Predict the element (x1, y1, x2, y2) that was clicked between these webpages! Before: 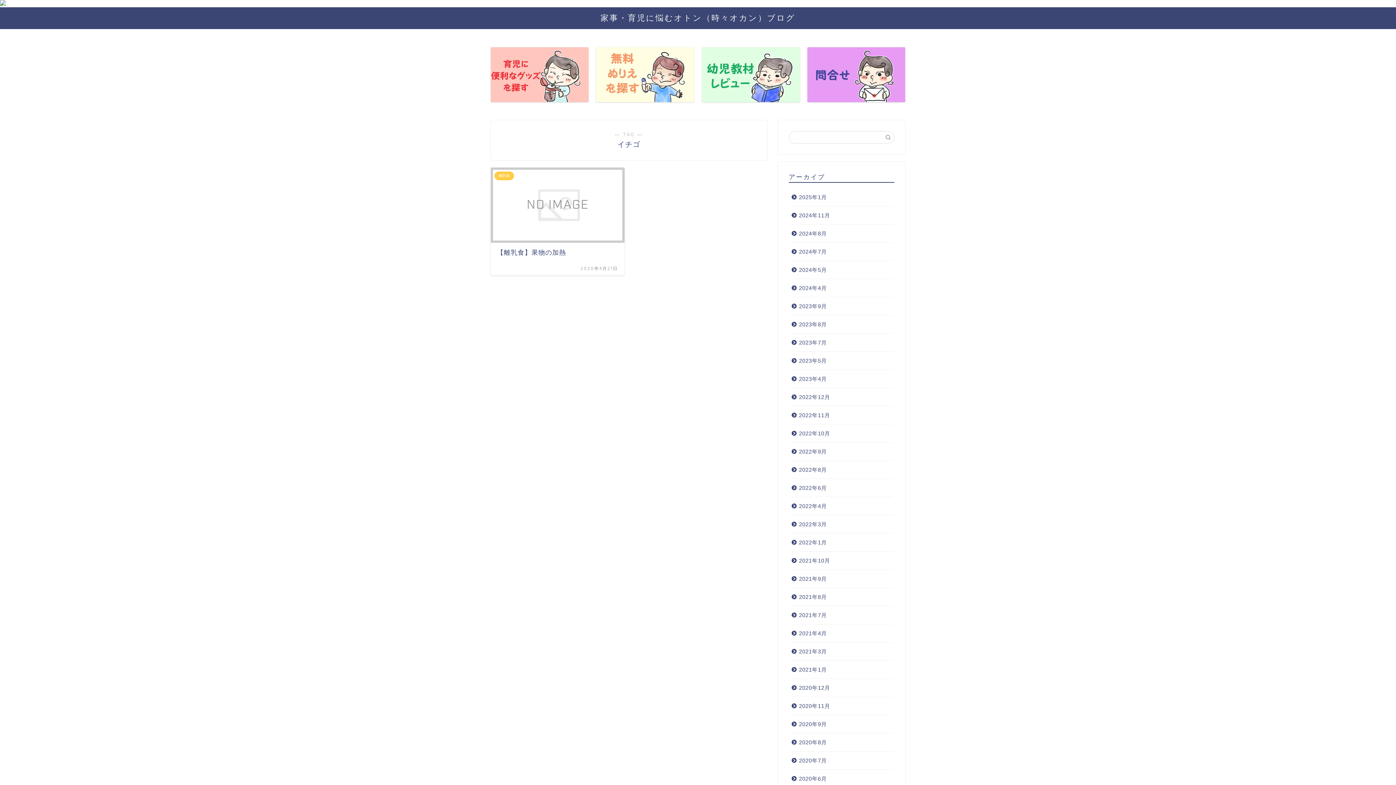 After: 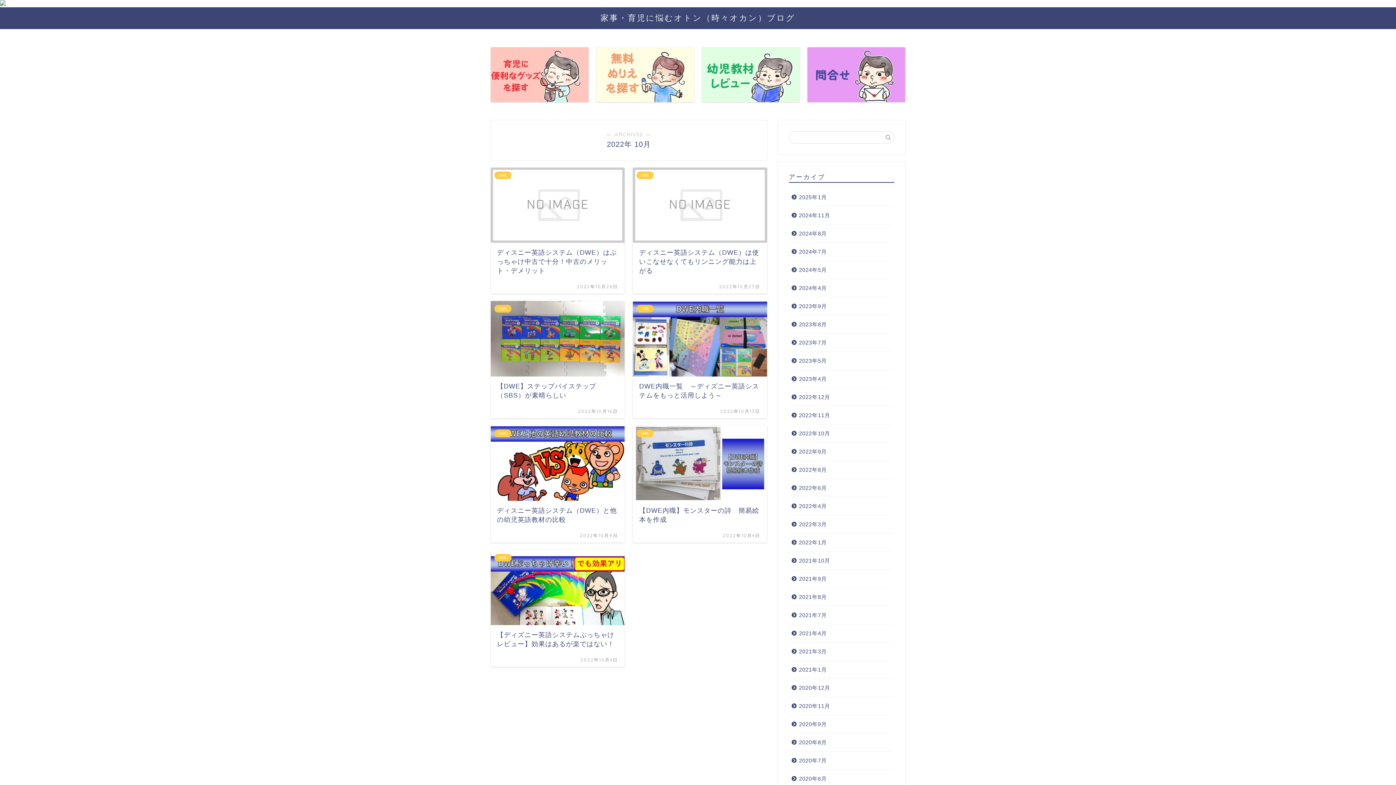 Action: bbox: (789, 424, 893, 442) label: 2022年10月